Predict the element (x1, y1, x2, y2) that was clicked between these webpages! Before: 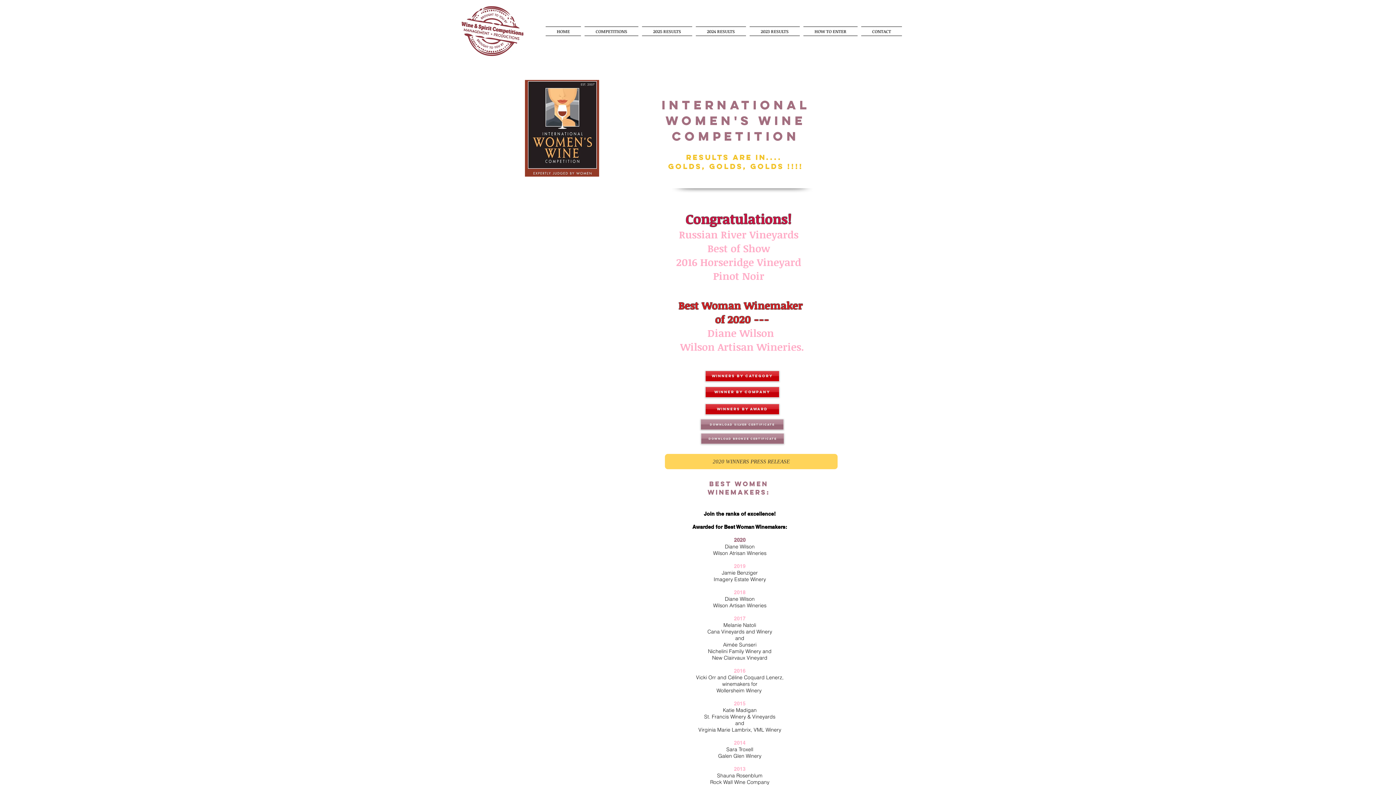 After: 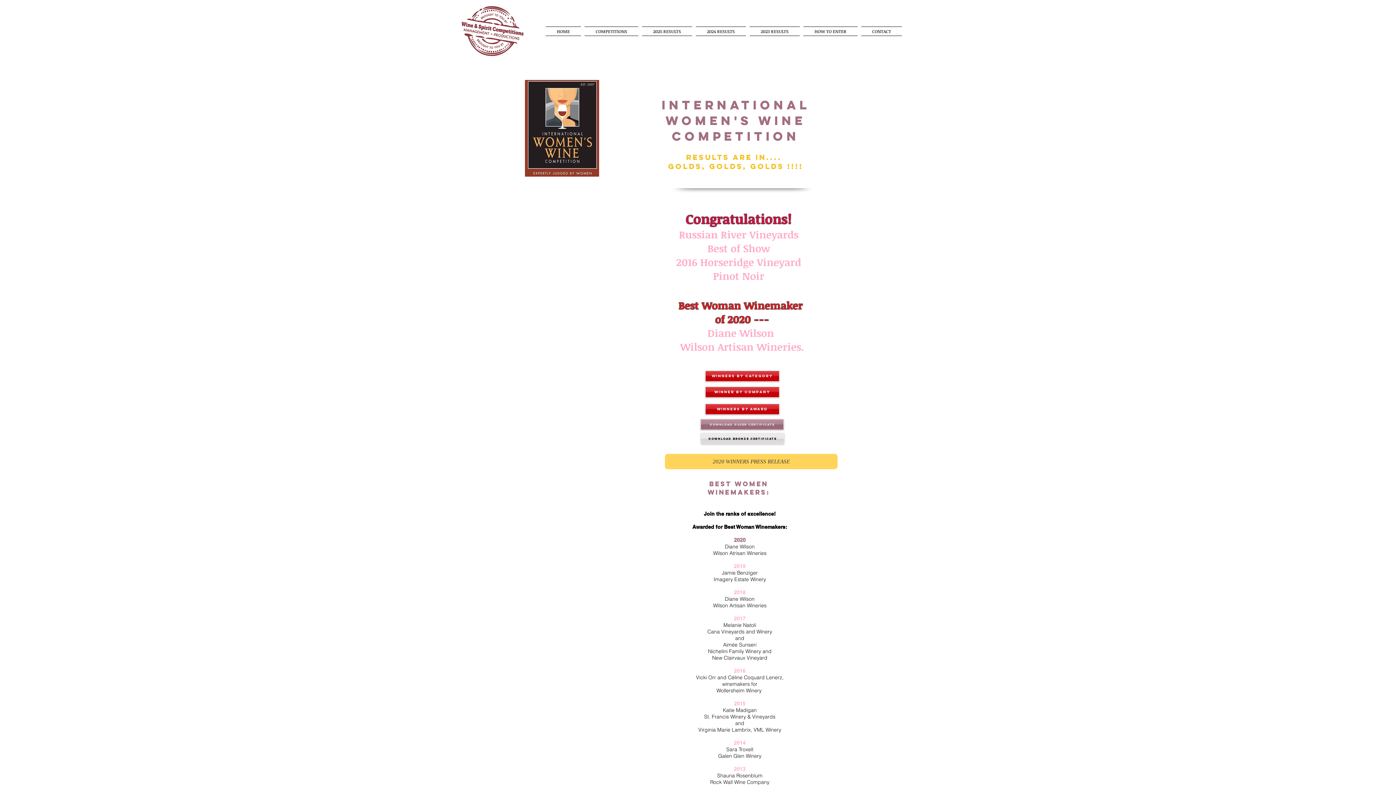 Action: label: DOWNLOAD BRONZE CERTIFICATE bbox: (701, 433, 784, 444)